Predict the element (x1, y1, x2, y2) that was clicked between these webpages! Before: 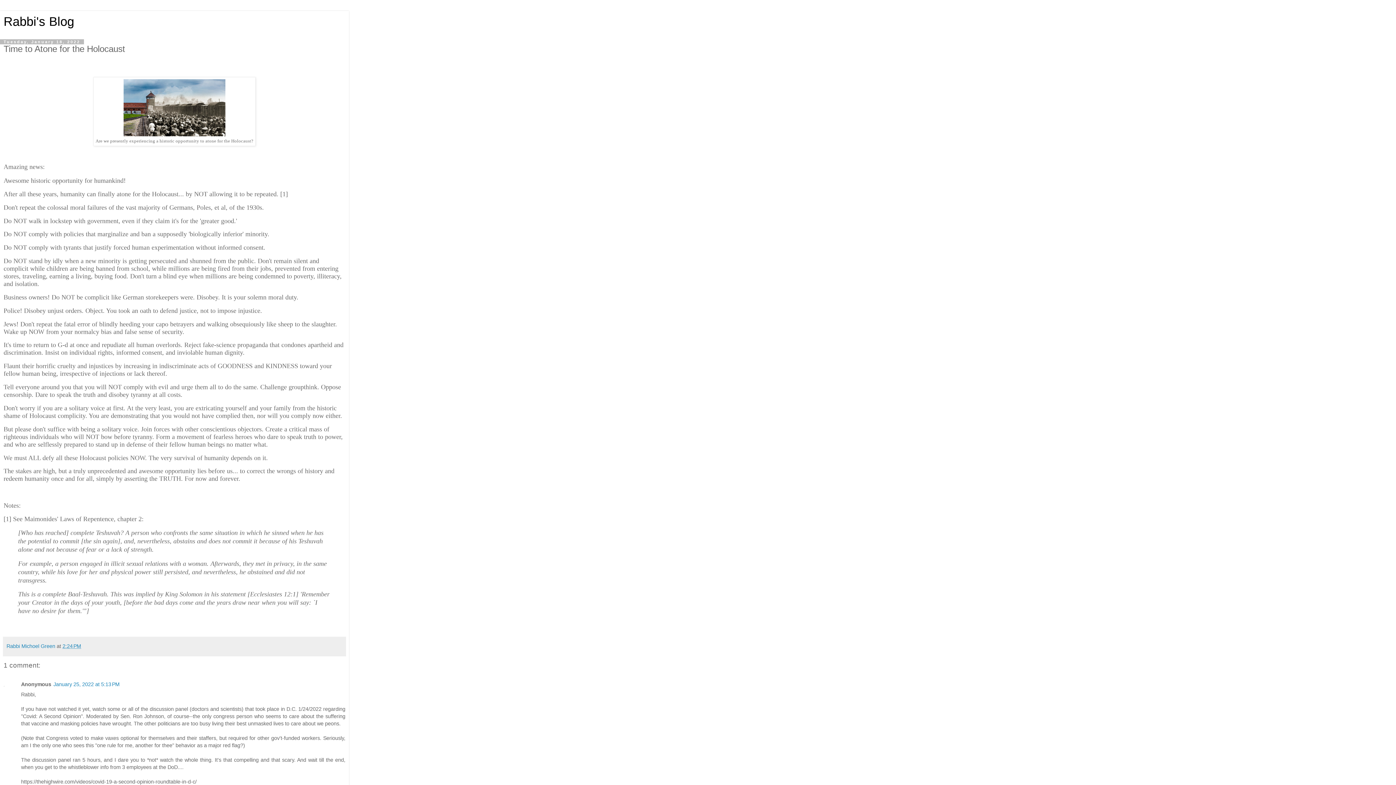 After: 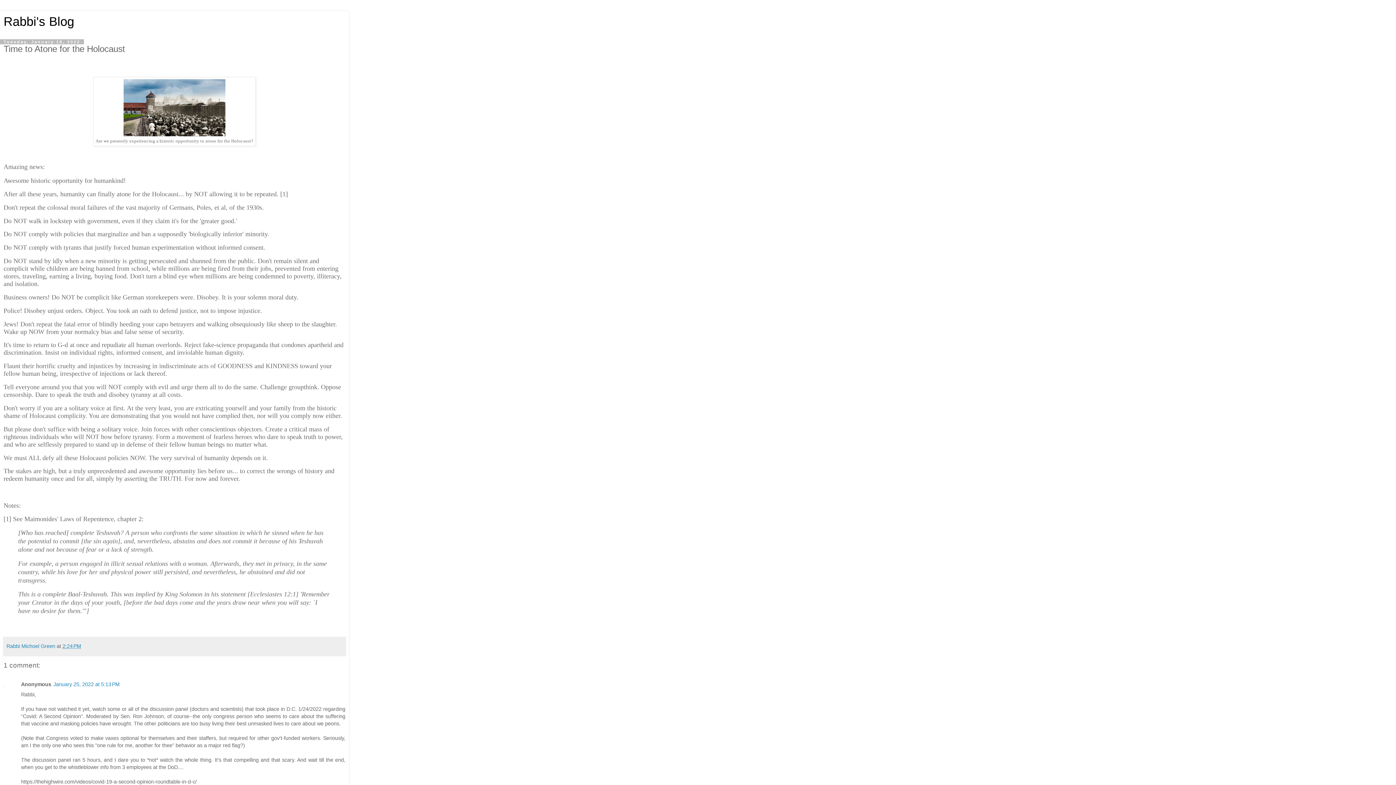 Action: label: 2:24 PM bbox: (62, 643, 81, 649)